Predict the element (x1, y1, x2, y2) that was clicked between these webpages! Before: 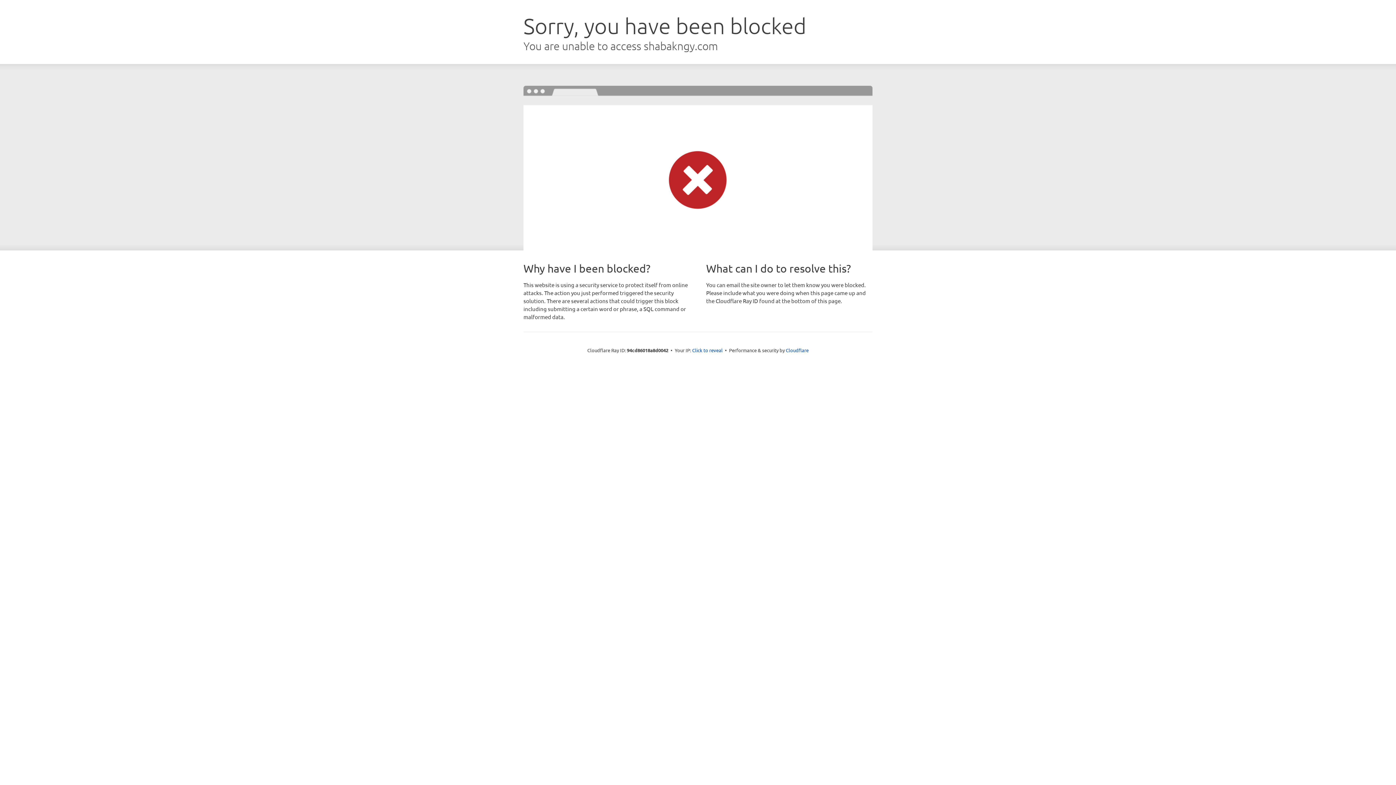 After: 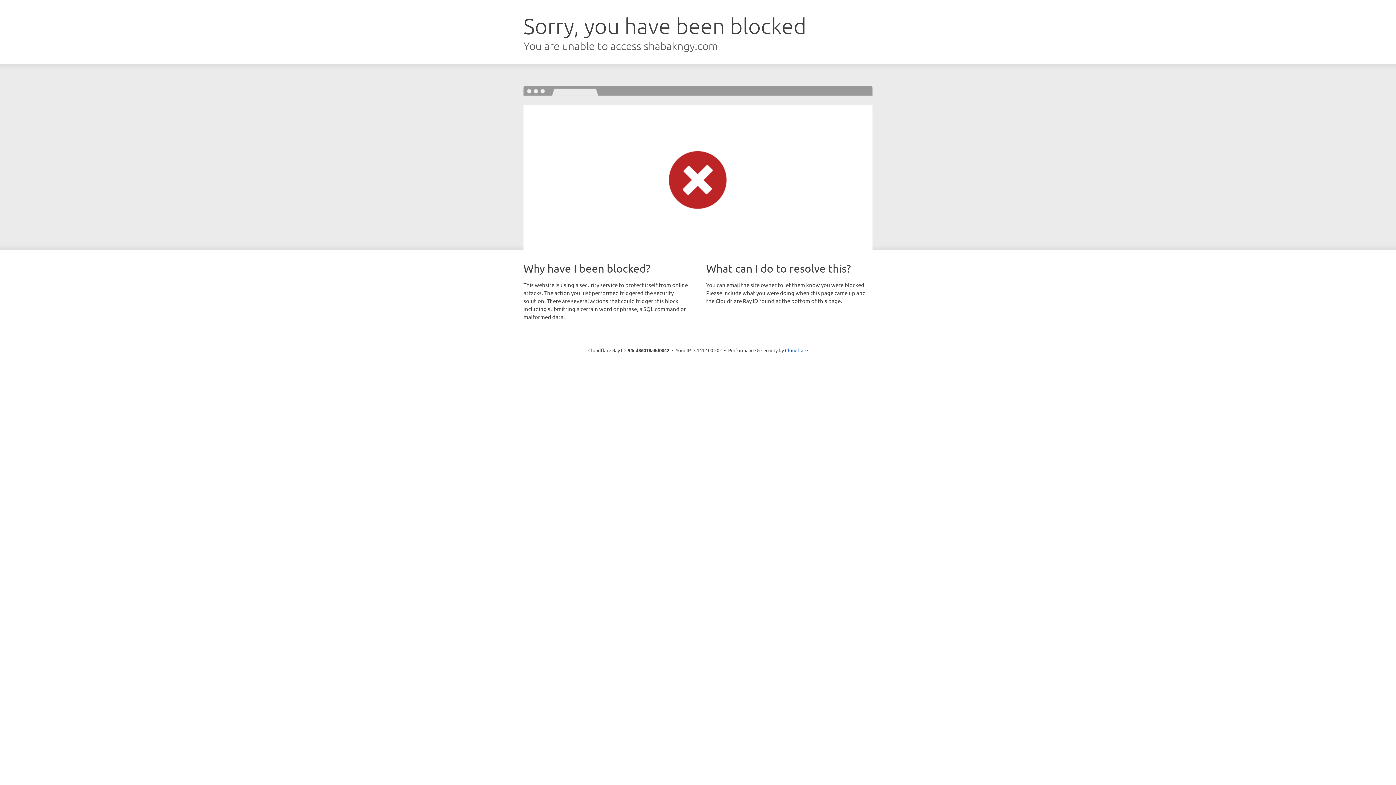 Action: bbox: (692, 346, 722, 353) label: Click to reveal